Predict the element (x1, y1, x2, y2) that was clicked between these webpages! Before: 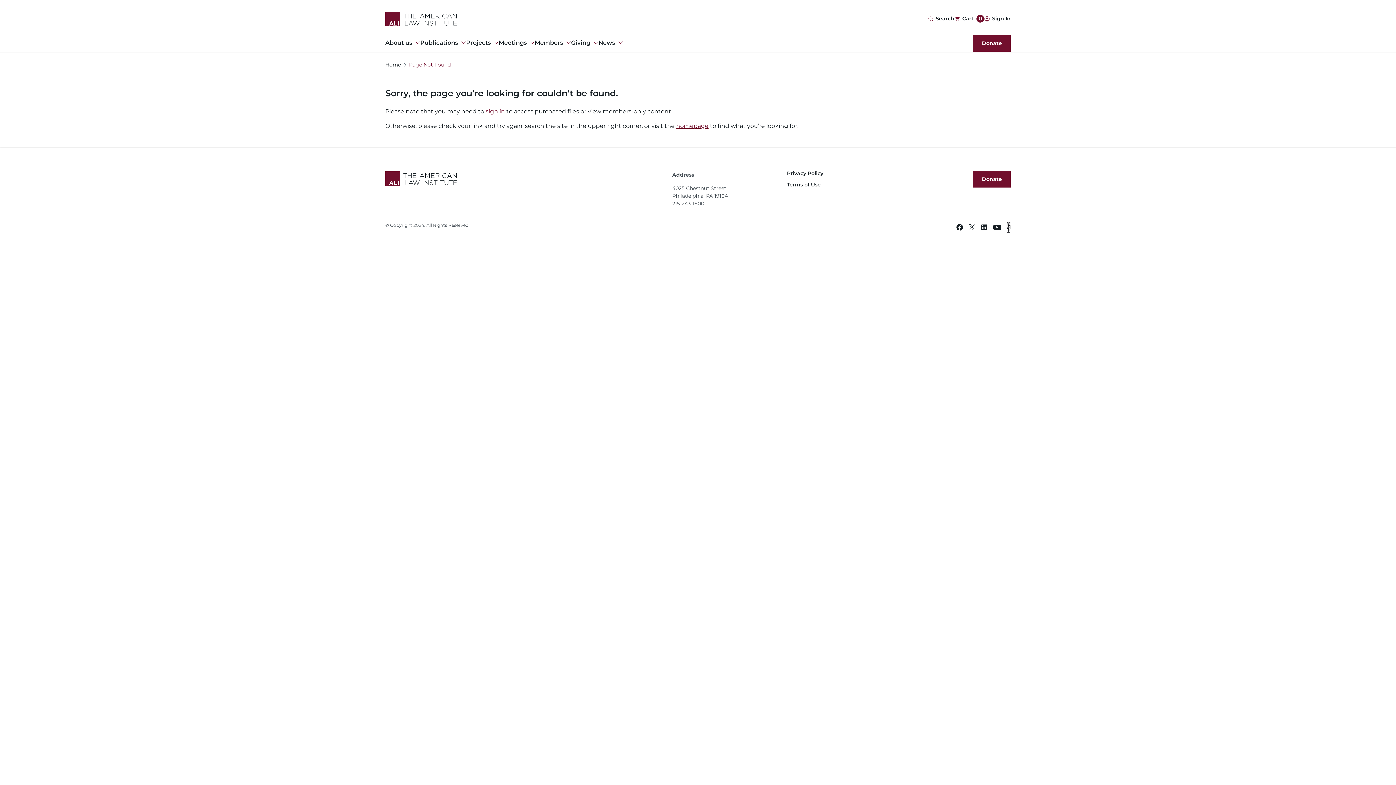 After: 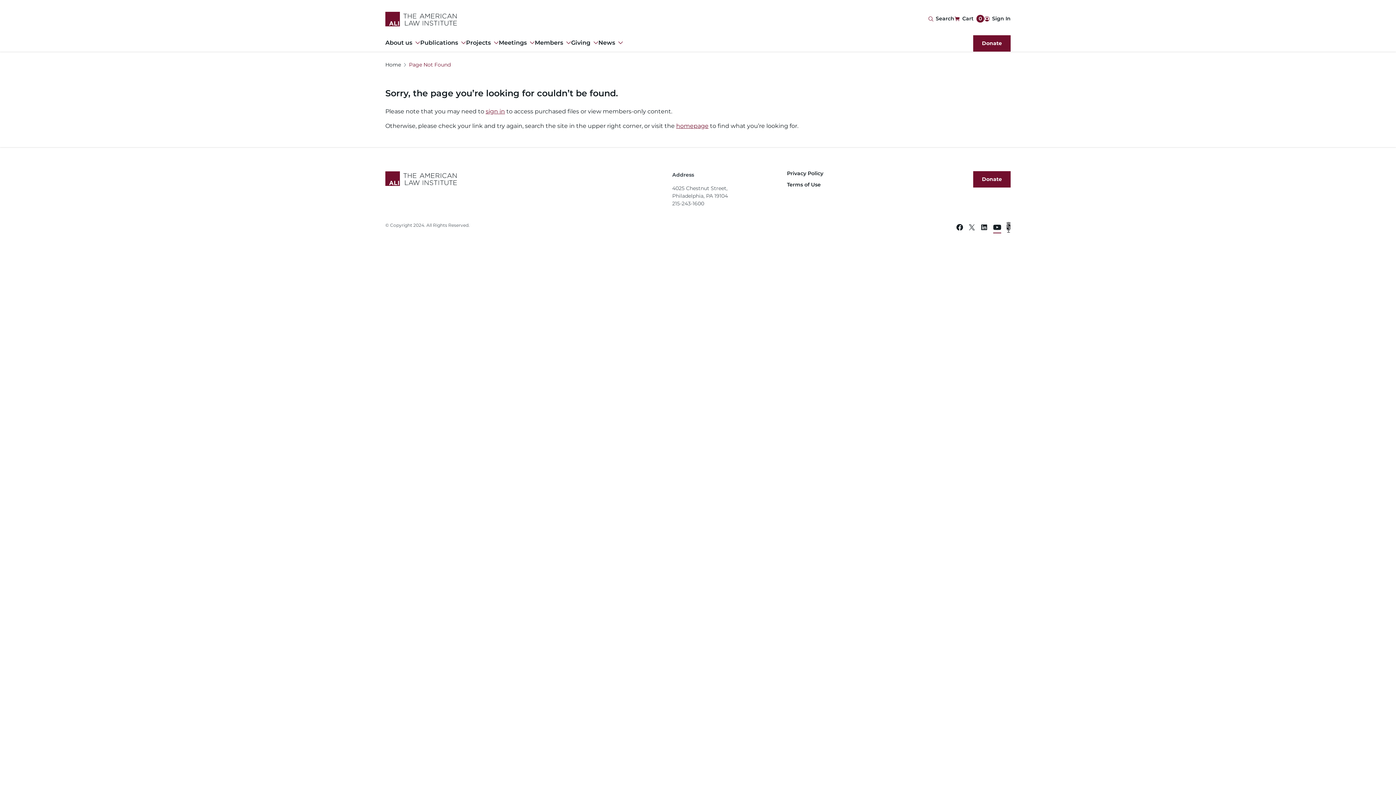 Action: bbox: (993, 223, 1001, 233) label: Youtube link